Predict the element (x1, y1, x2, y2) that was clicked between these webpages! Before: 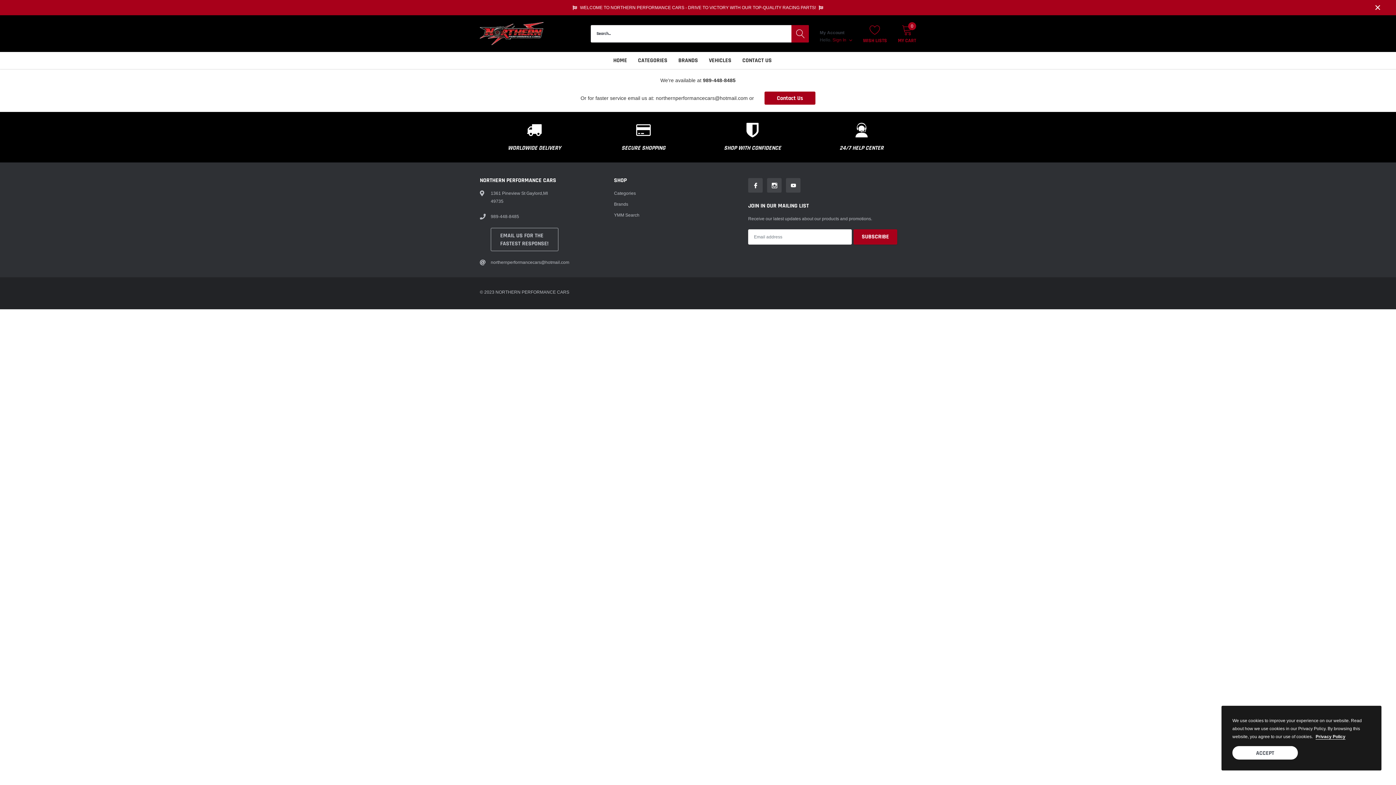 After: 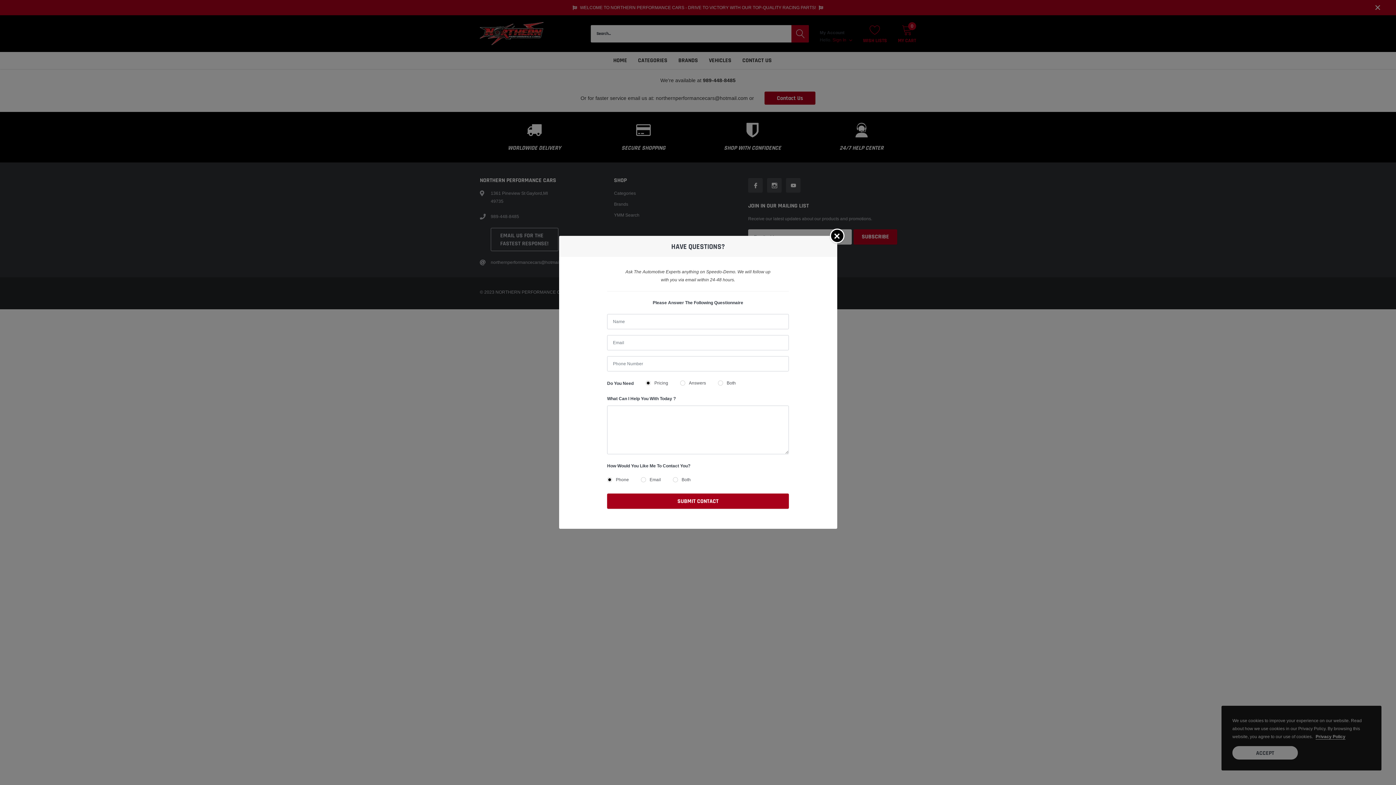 Action: bbox: (490, 227, 558, 251) label: link